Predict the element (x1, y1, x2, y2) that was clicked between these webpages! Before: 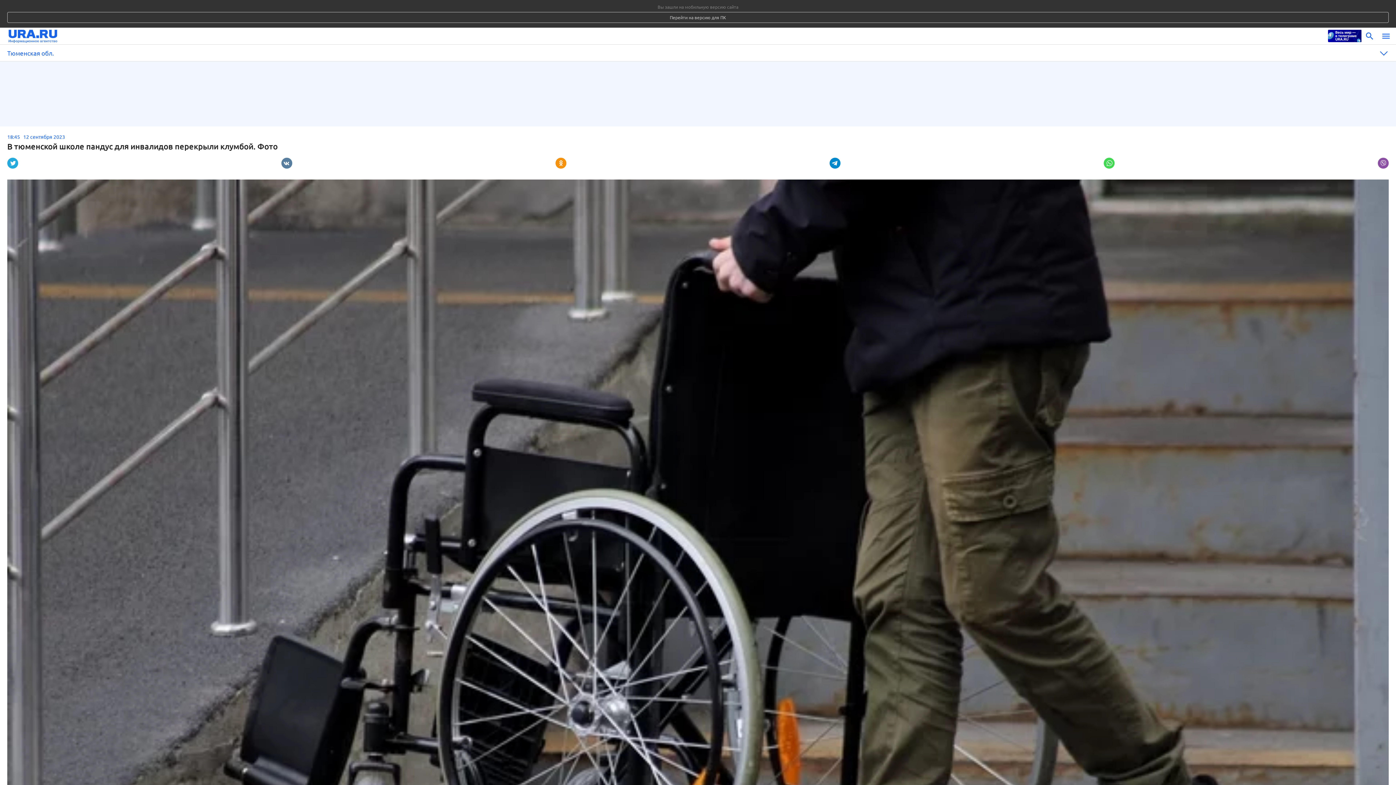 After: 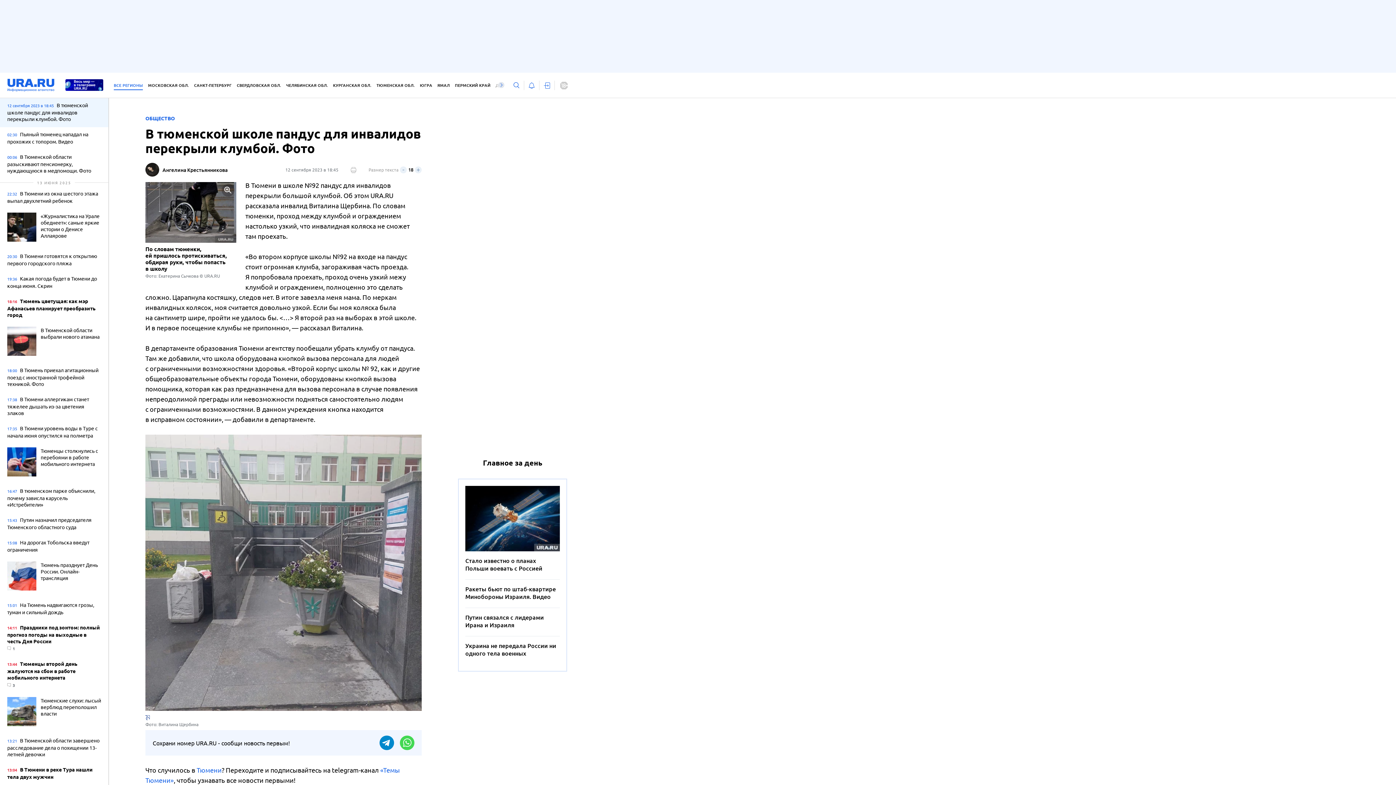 Action: bbox: (7, 12, 1389, 22) label: Перейти на версию для ПК